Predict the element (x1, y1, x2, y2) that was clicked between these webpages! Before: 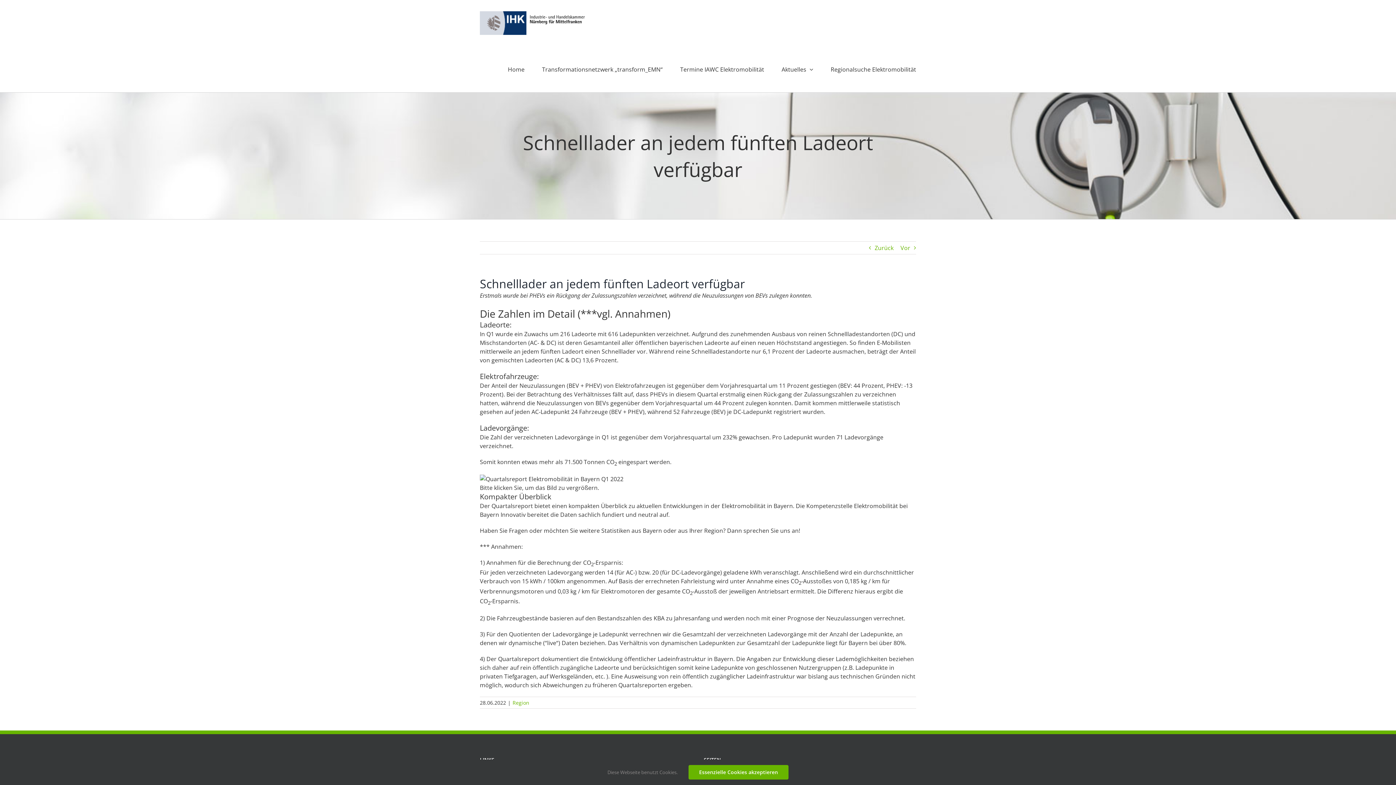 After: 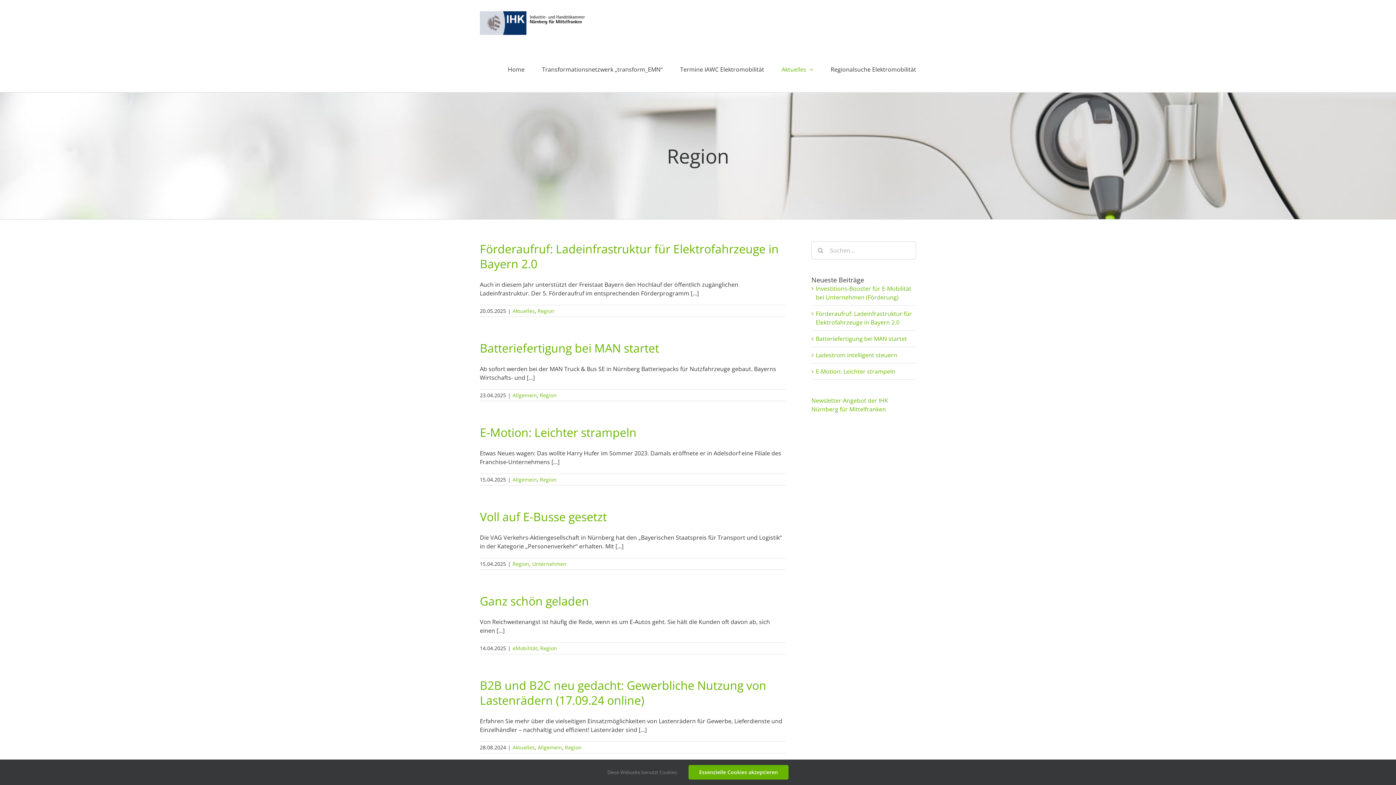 Action: bbox: (512, 699, 529, 706) label: Region